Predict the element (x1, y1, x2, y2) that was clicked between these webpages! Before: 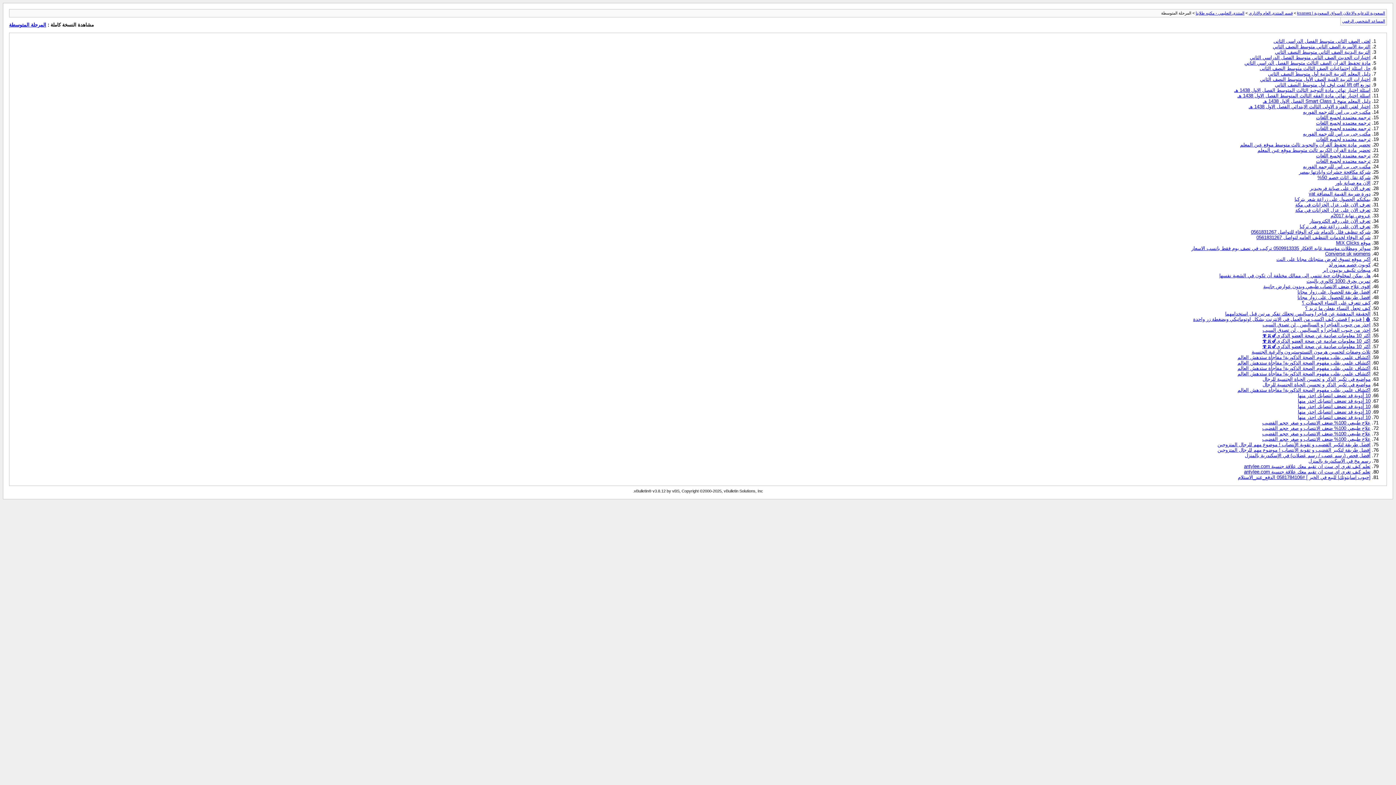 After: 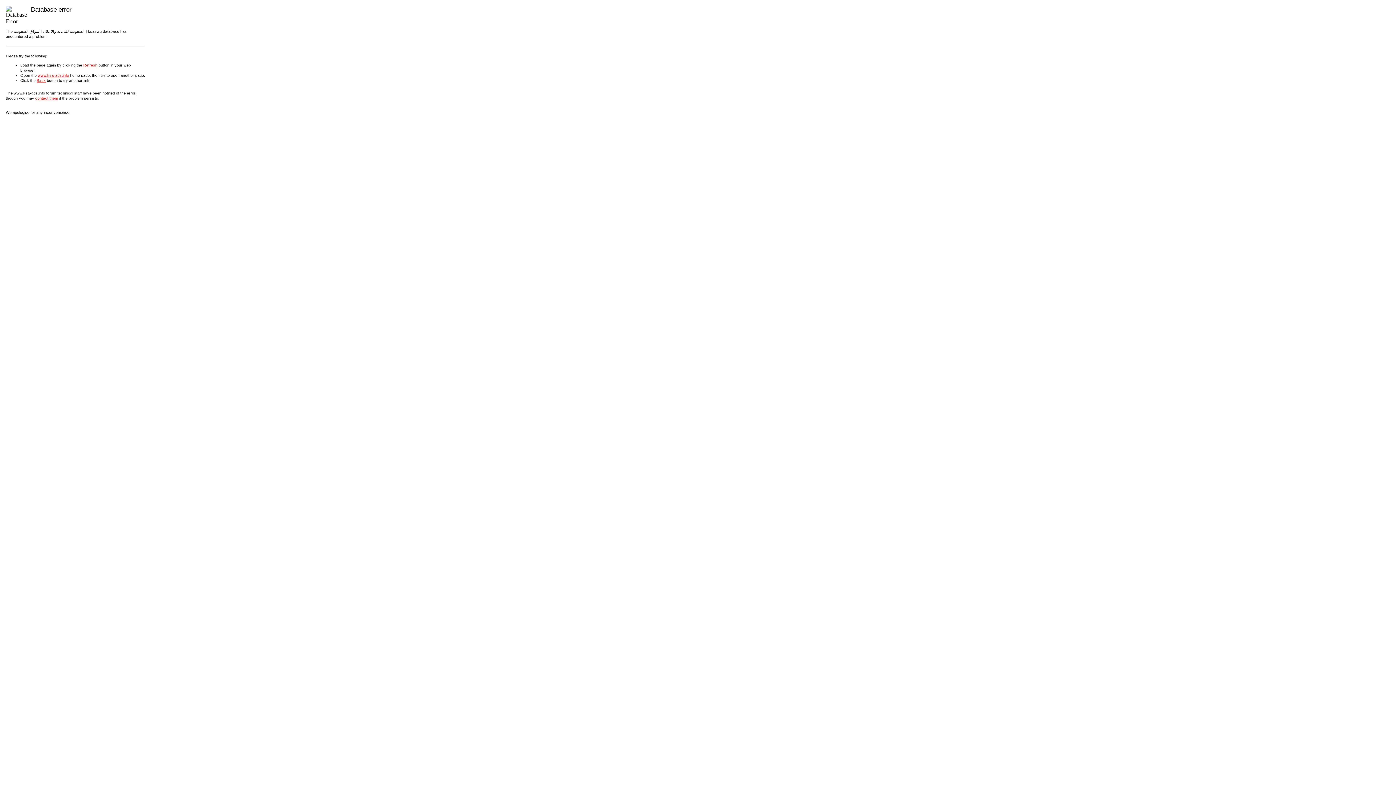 Action: bbox: (1303, 163, 1370, 169) label: مكتب جى بى اس للترجمه الفوريه